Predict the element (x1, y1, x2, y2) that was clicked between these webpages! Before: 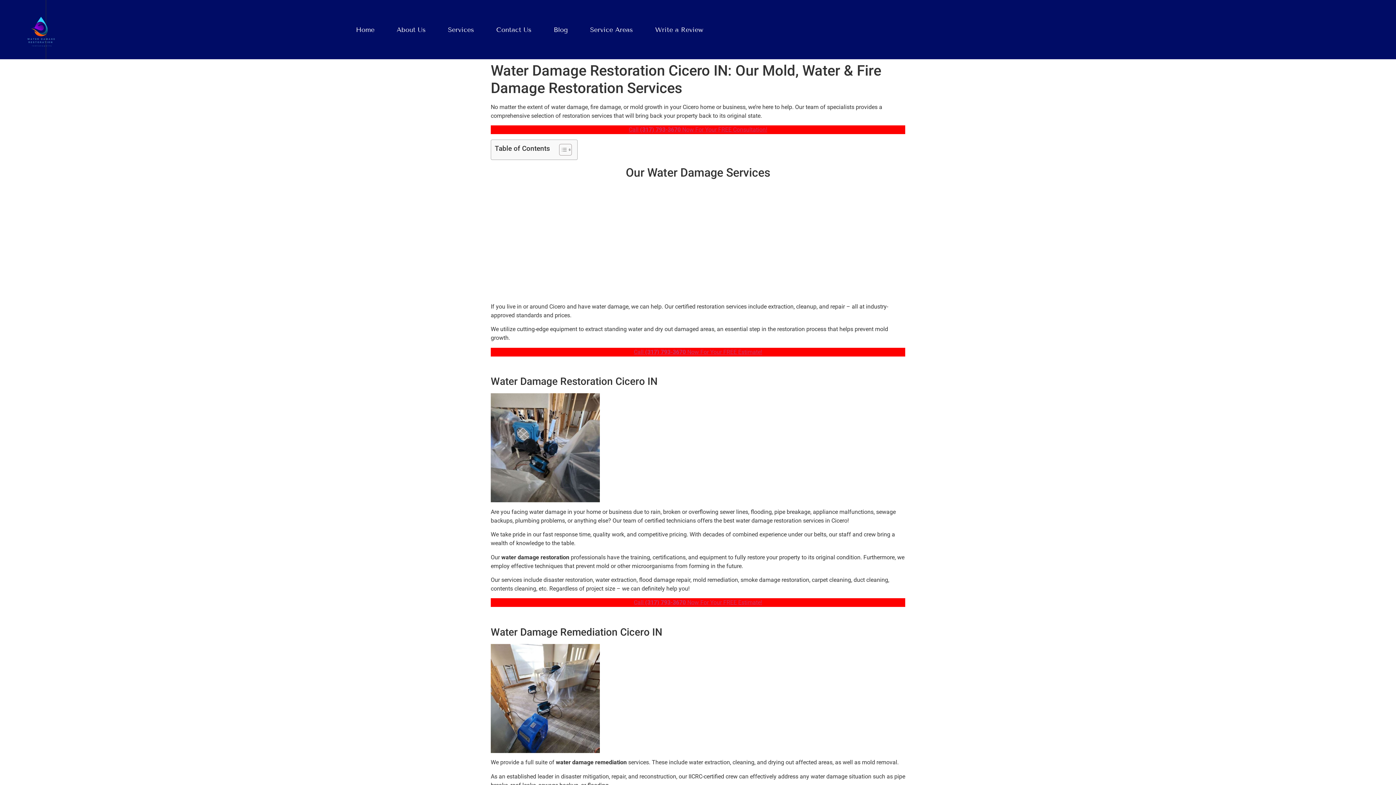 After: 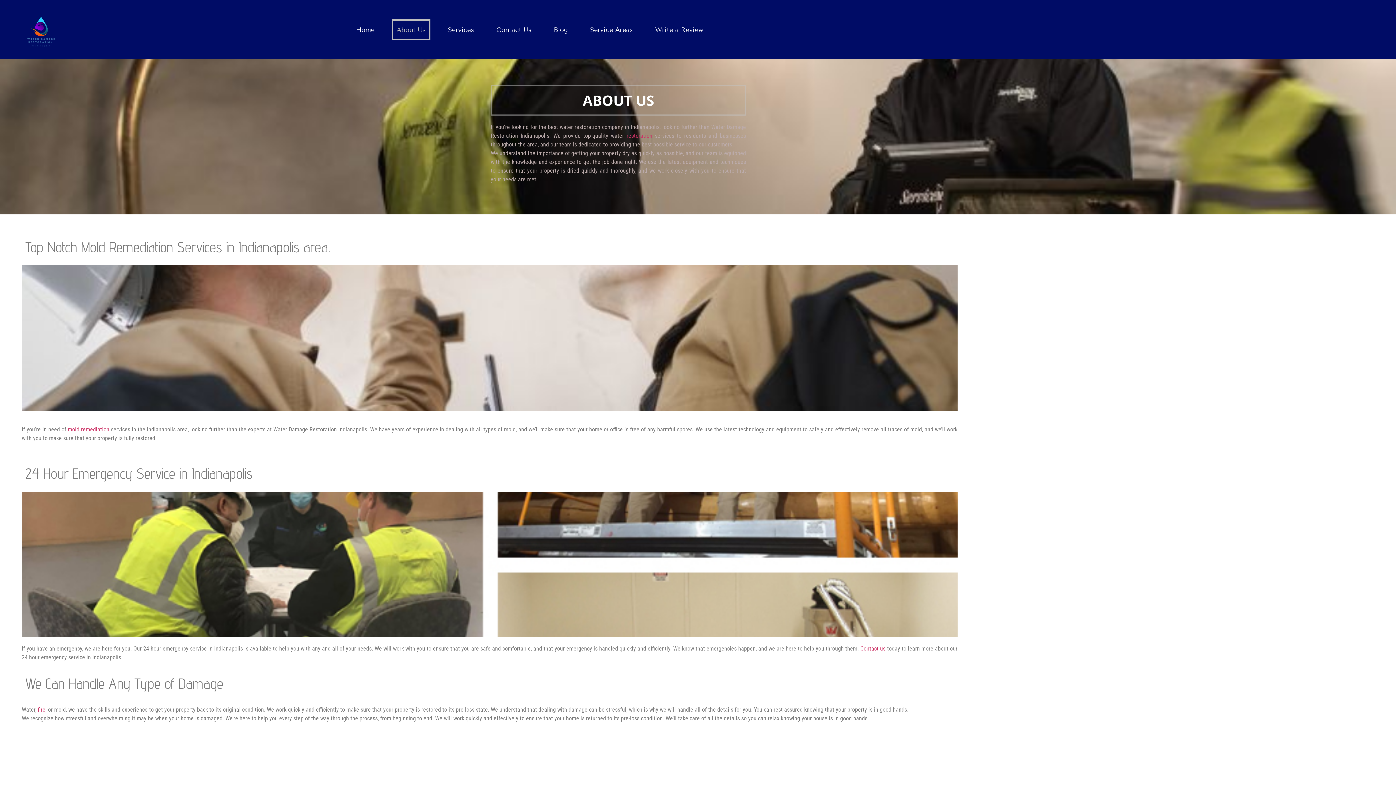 Action: bbox: (392, 19, 430, 40) label: About Us